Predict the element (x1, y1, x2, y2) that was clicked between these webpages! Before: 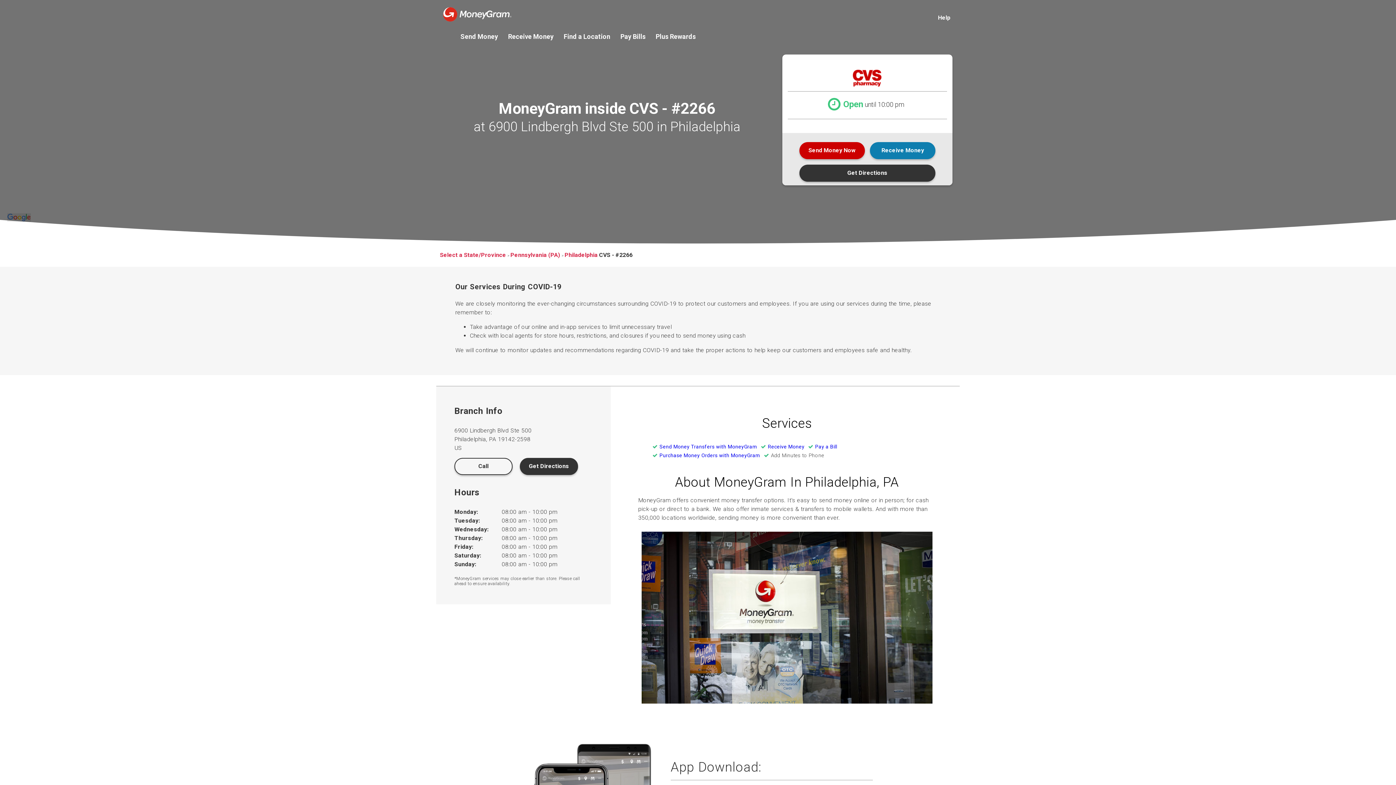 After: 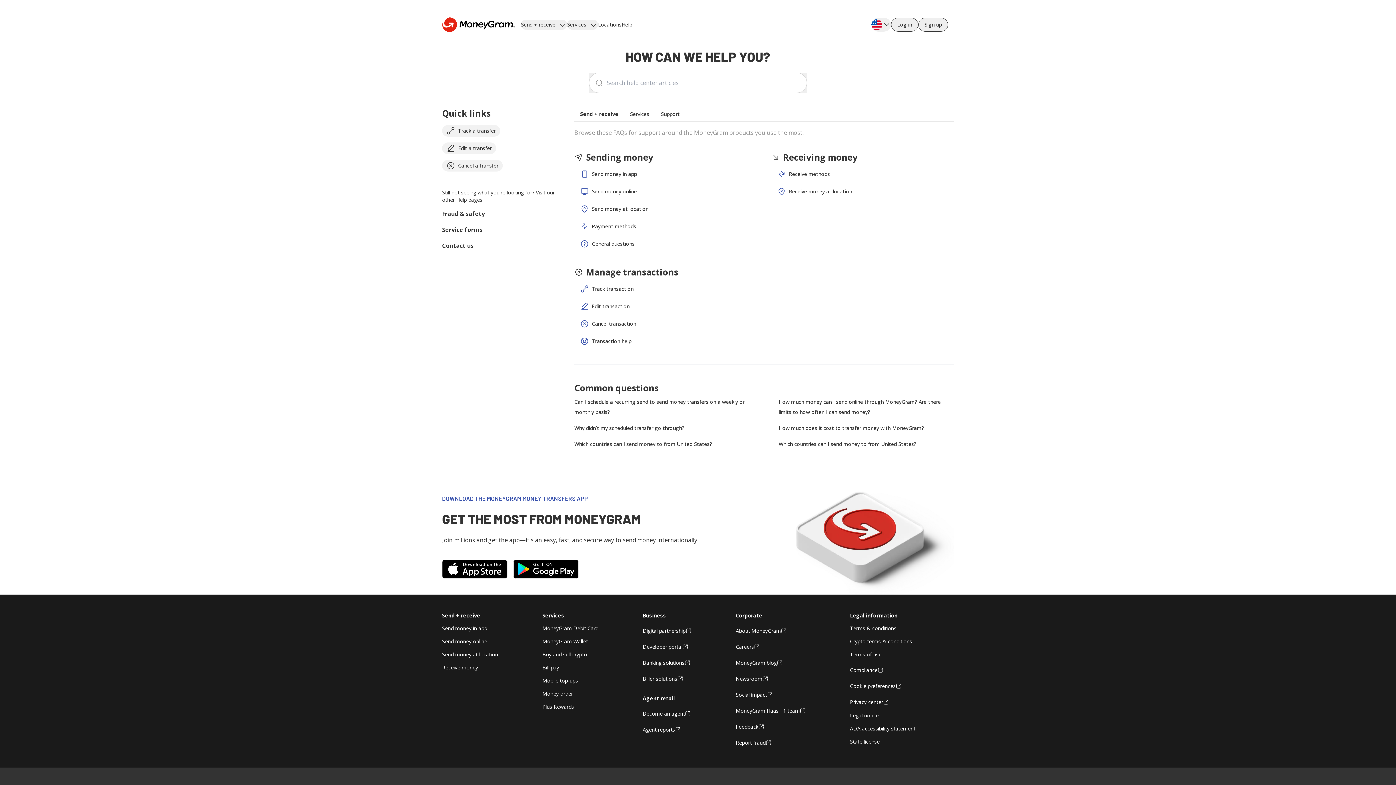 Action: bbox: (938, 14, 950, 21) label: Help